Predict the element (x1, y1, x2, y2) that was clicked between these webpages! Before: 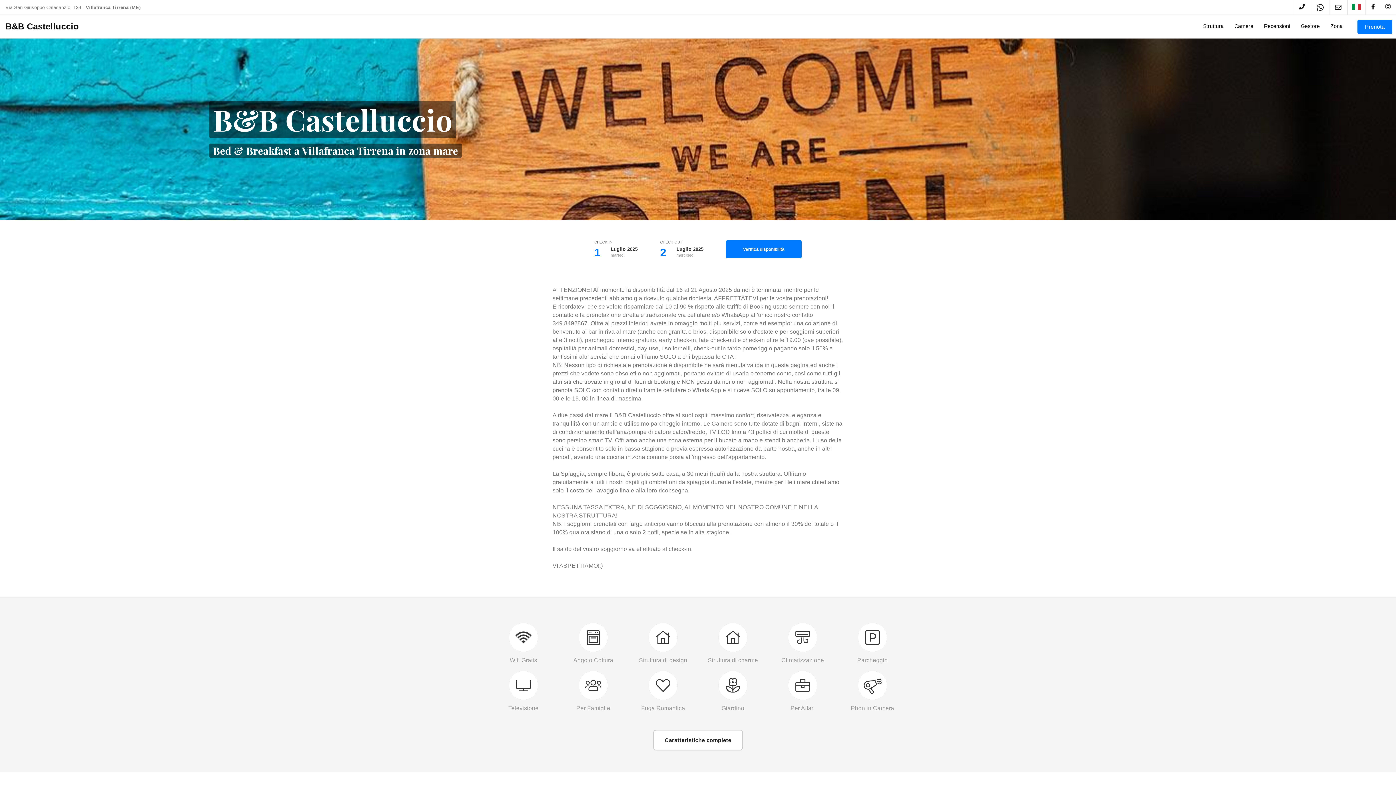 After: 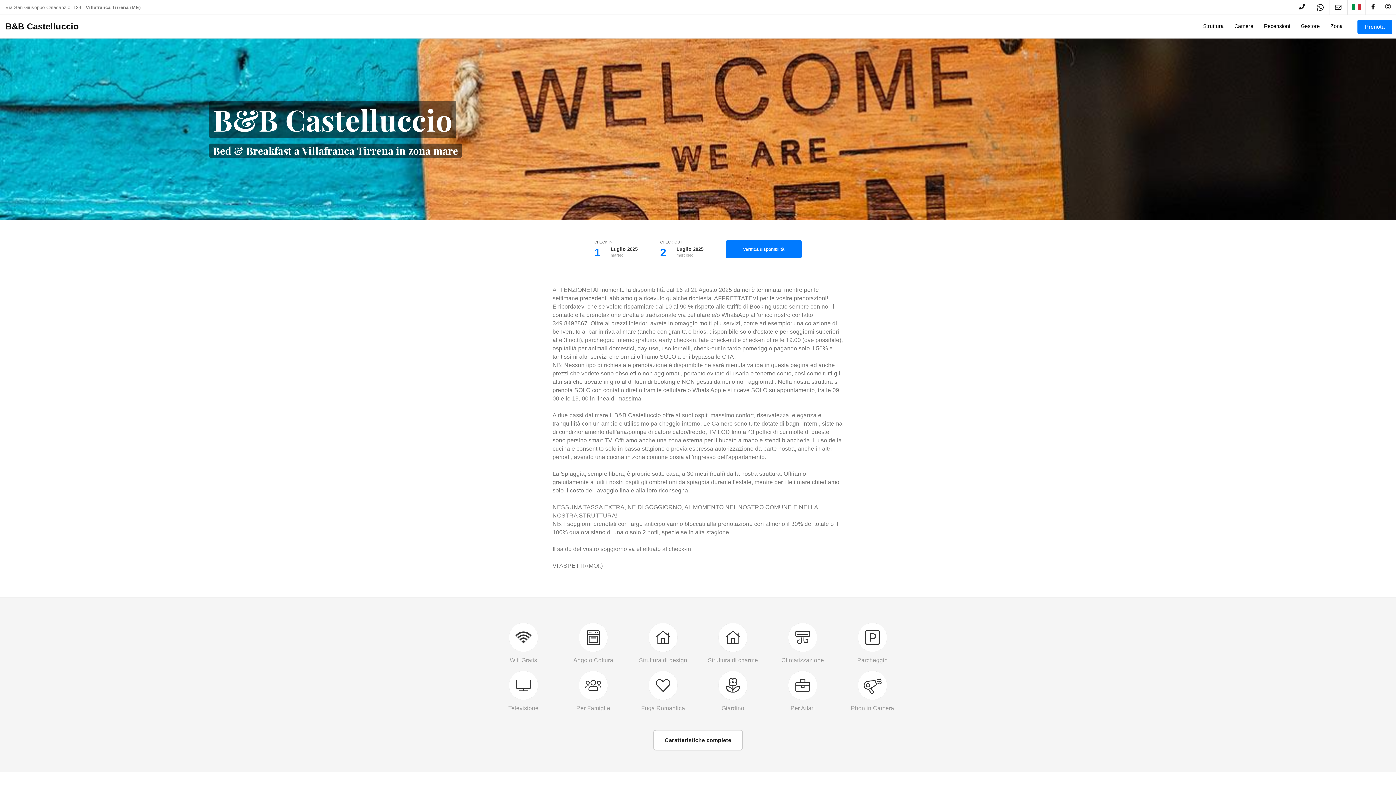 Action: bbox: (1317, 4, 1323, 11)